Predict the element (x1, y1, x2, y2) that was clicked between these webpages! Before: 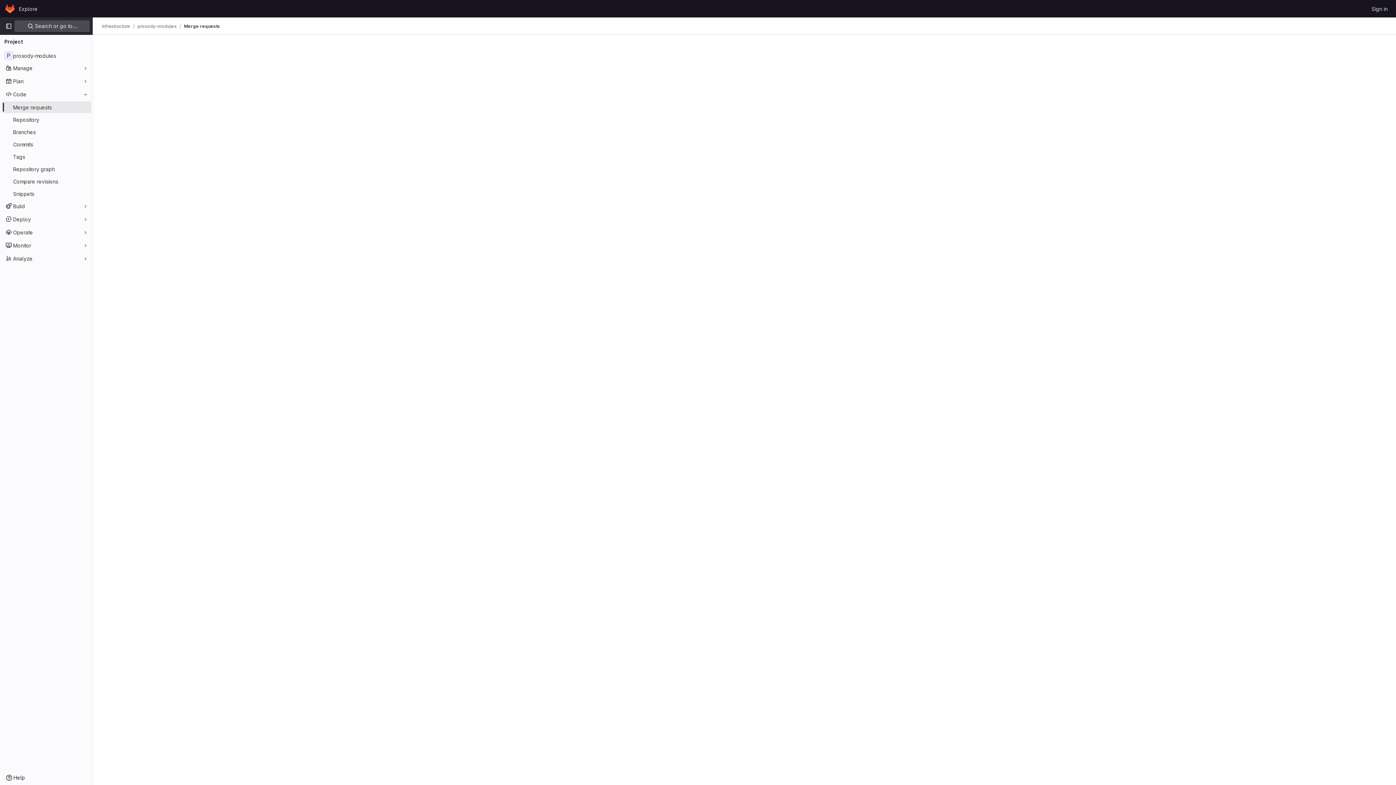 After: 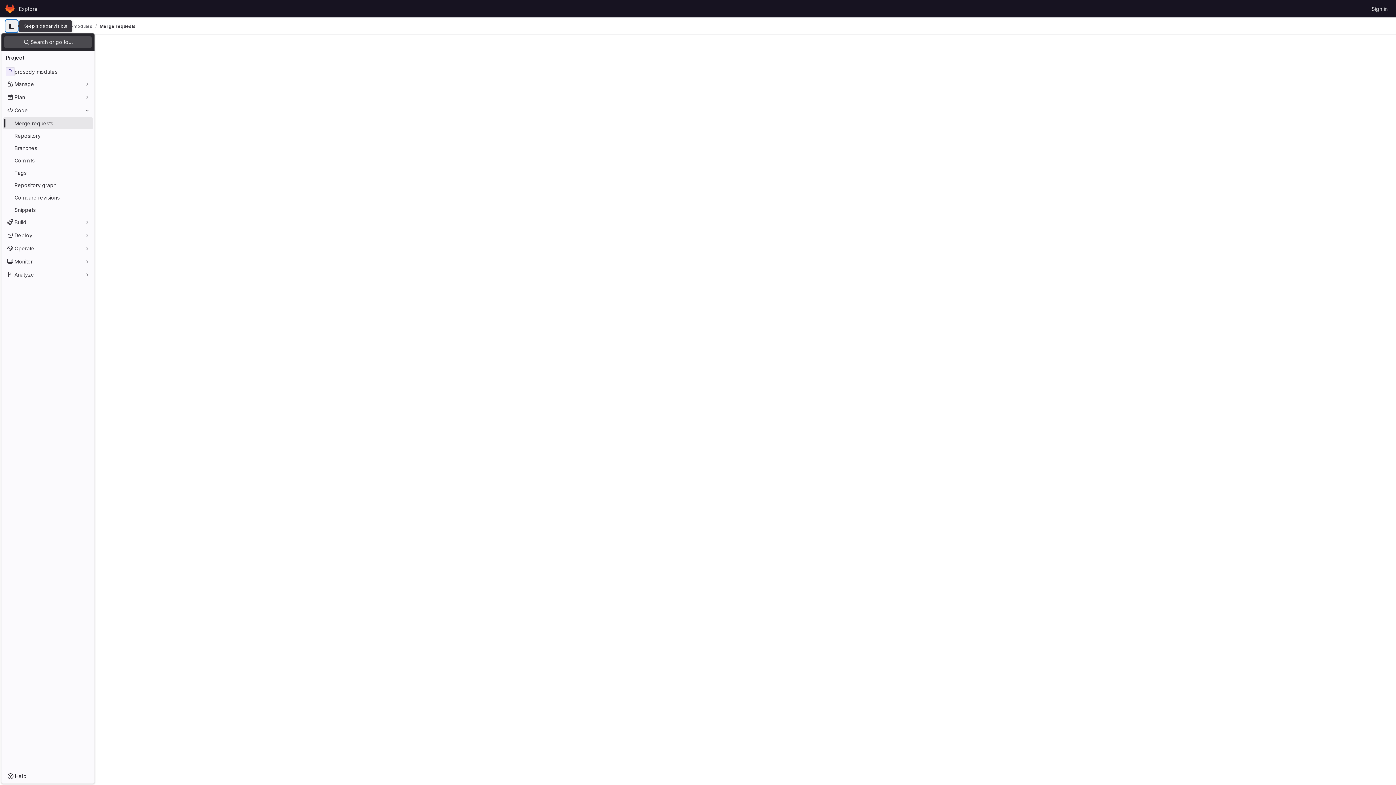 Action: bbox: (2, 20, 14, 32) label: Primary navigation sidebar